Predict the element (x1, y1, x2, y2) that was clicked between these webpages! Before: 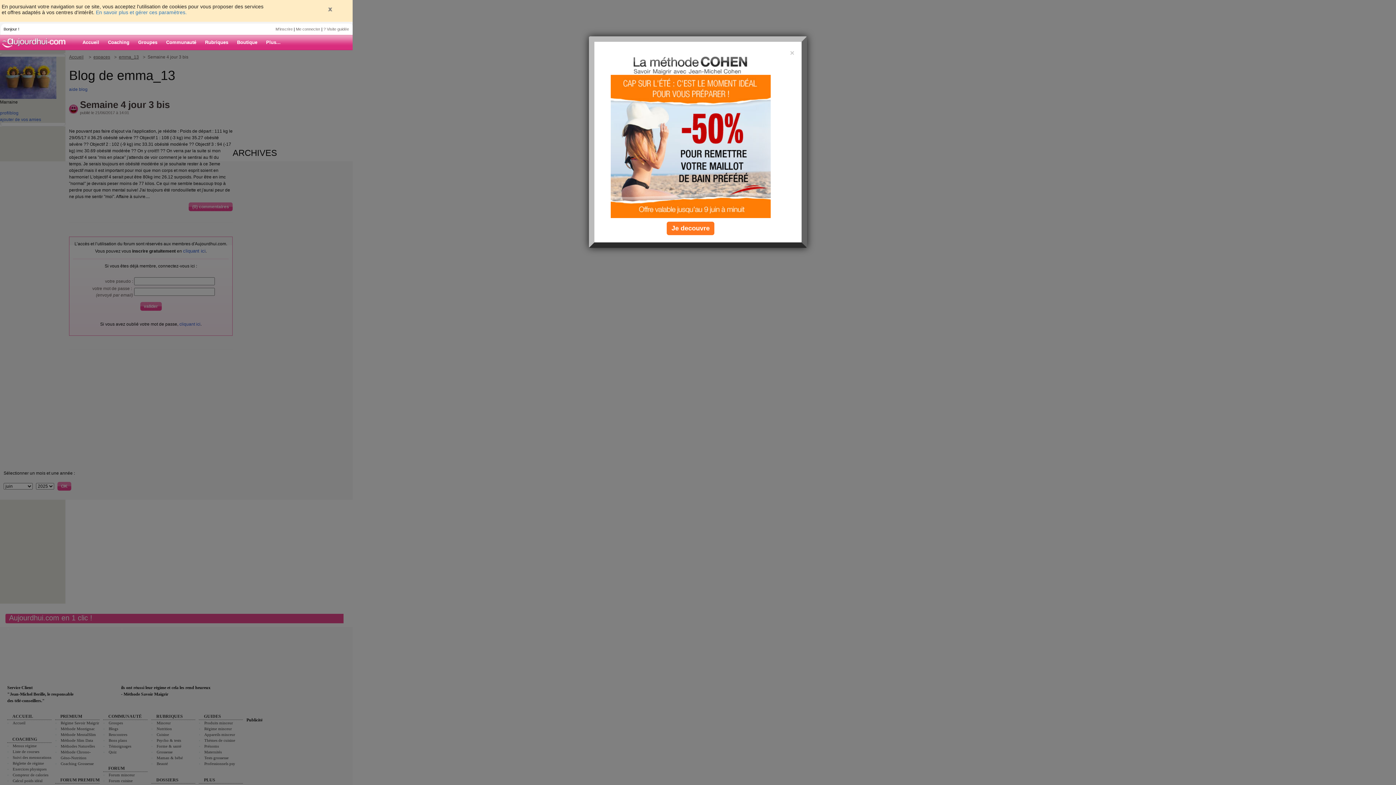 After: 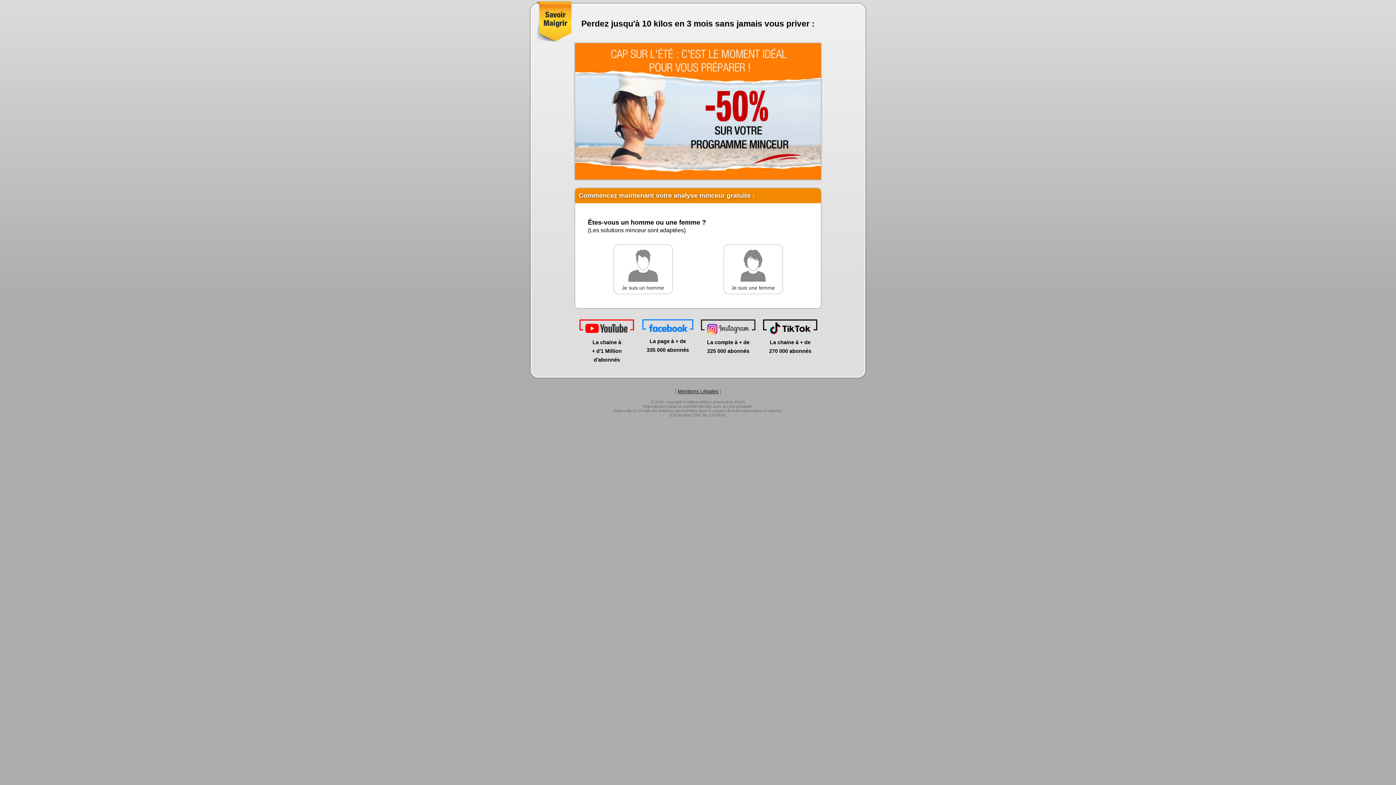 Action: bbox: (666, 221, 714, 235) label: Je decouvre